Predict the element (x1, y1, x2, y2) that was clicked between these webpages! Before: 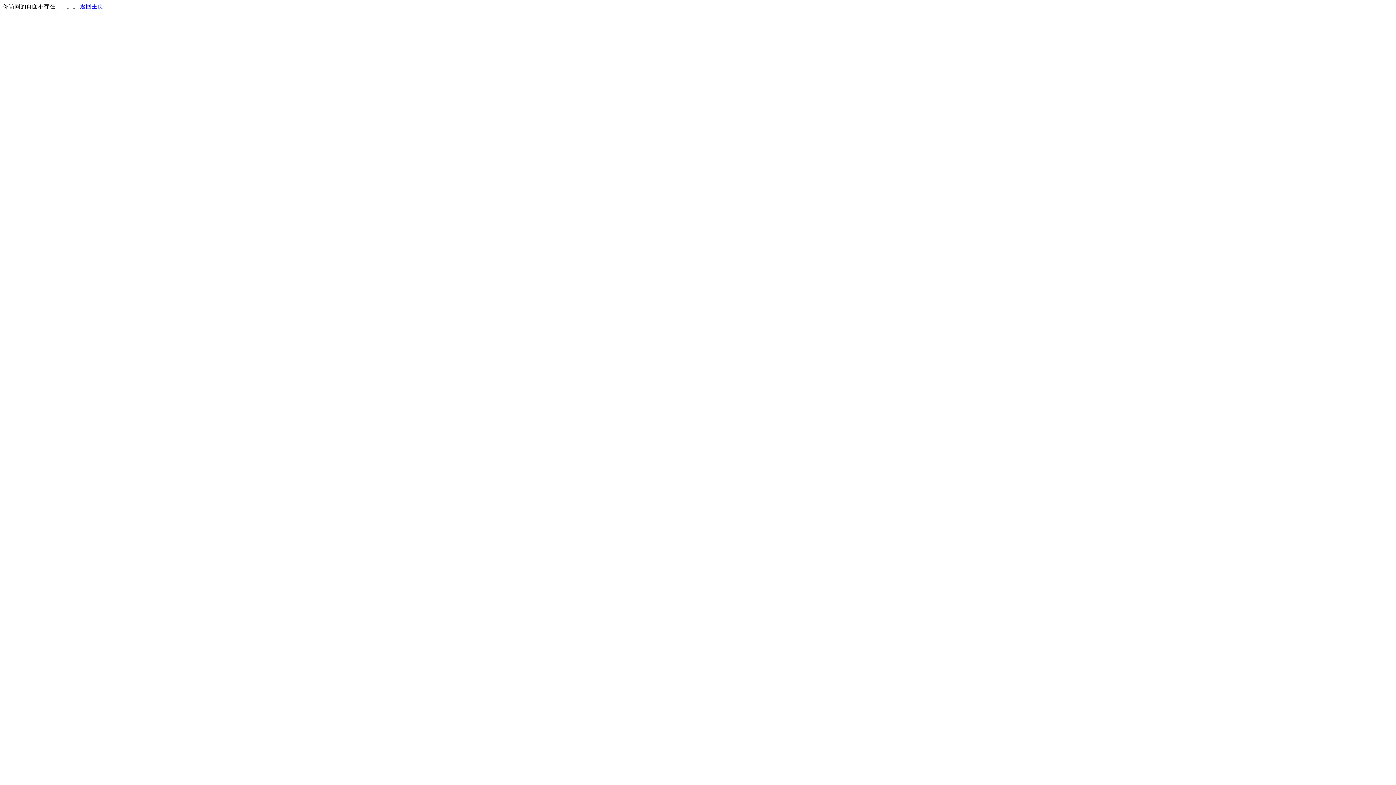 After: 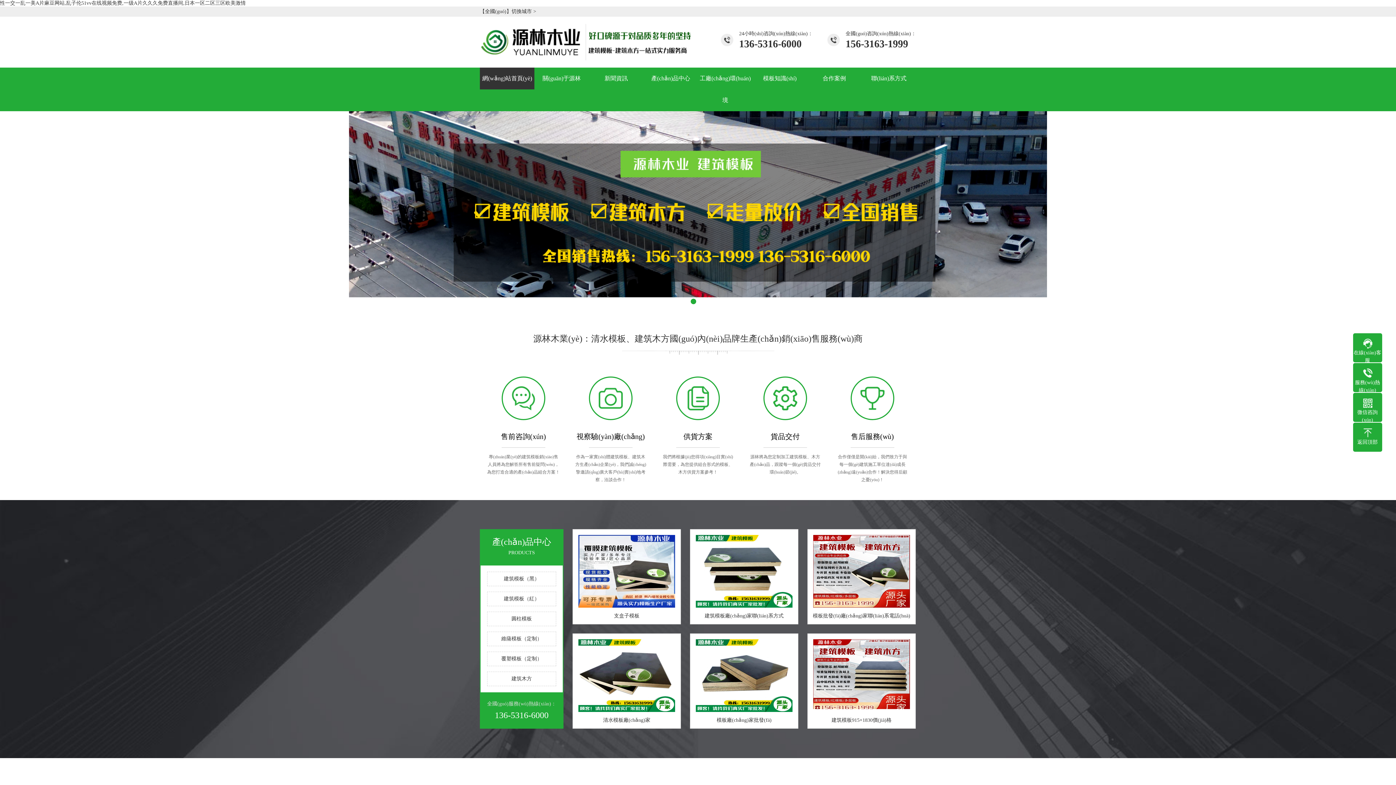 Action: bbox: (80, 3, 103, 9) label: 返回主页